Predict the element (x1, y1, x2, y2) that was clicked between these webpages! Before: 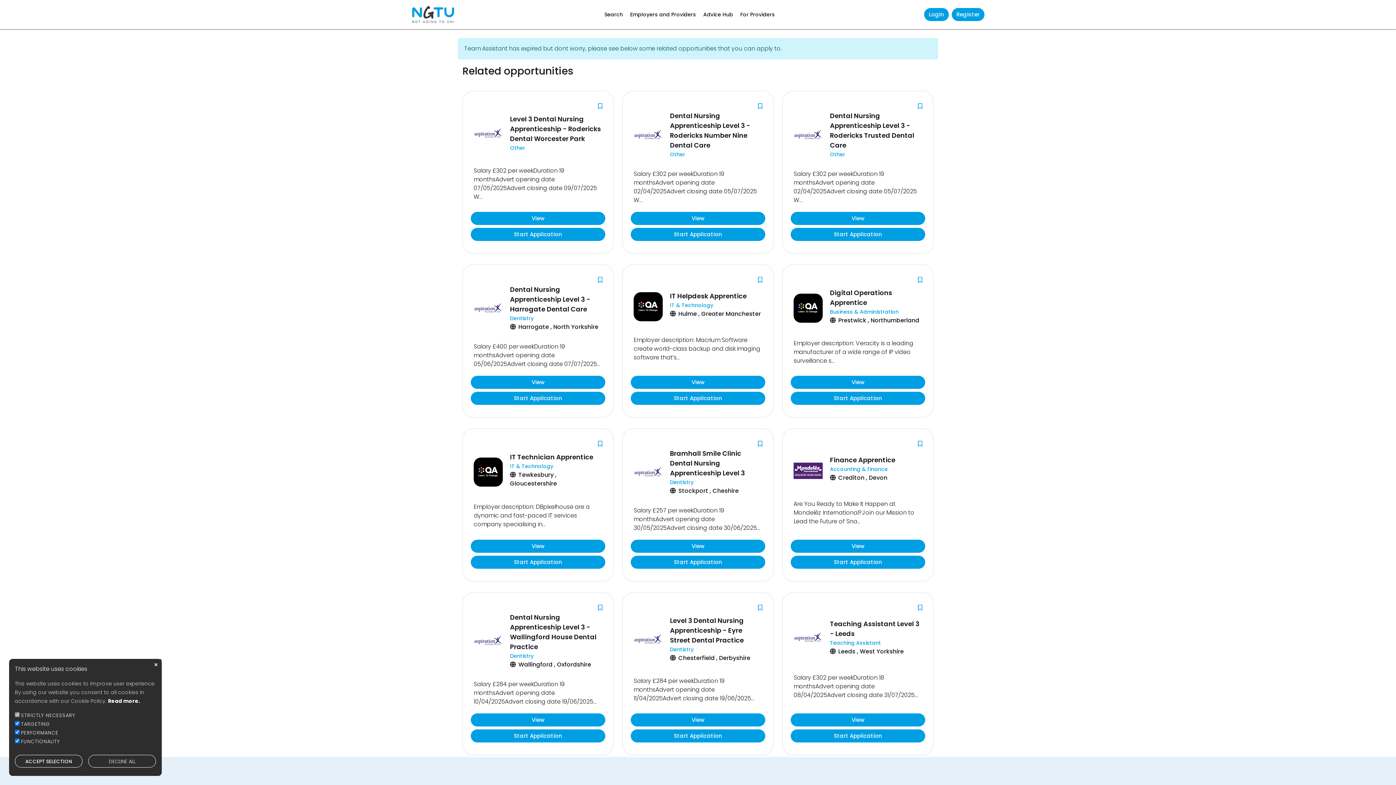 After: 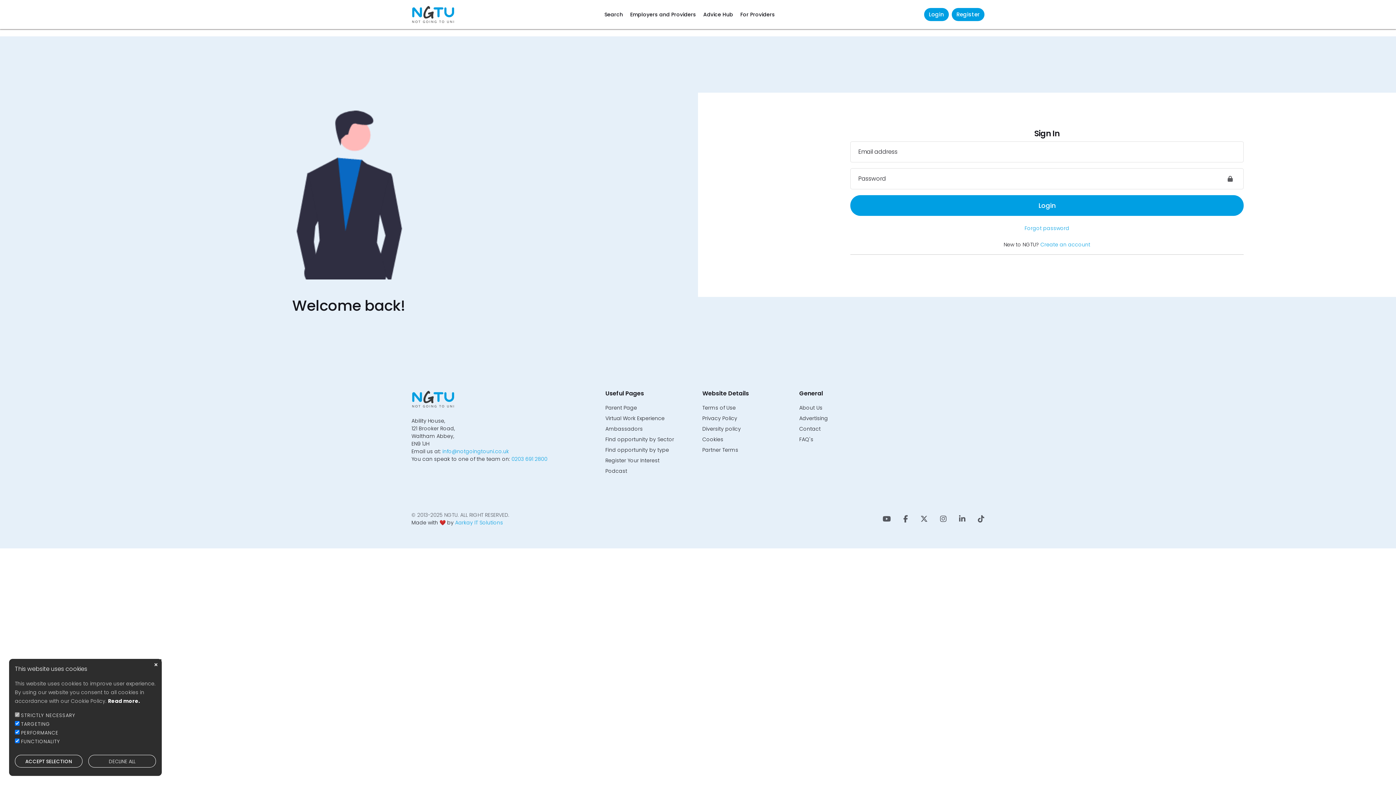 Action: bbox: (924, 8, 949, 21) label: Login